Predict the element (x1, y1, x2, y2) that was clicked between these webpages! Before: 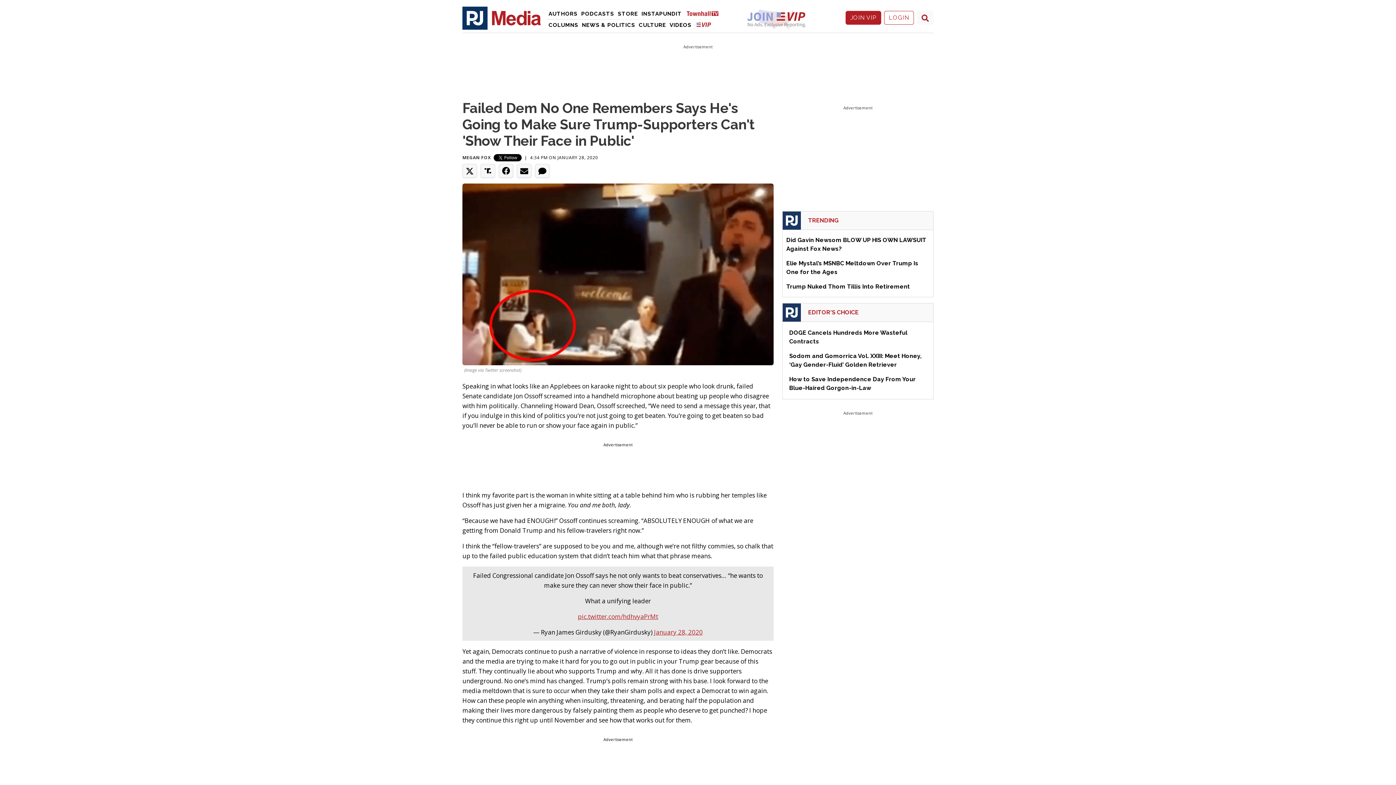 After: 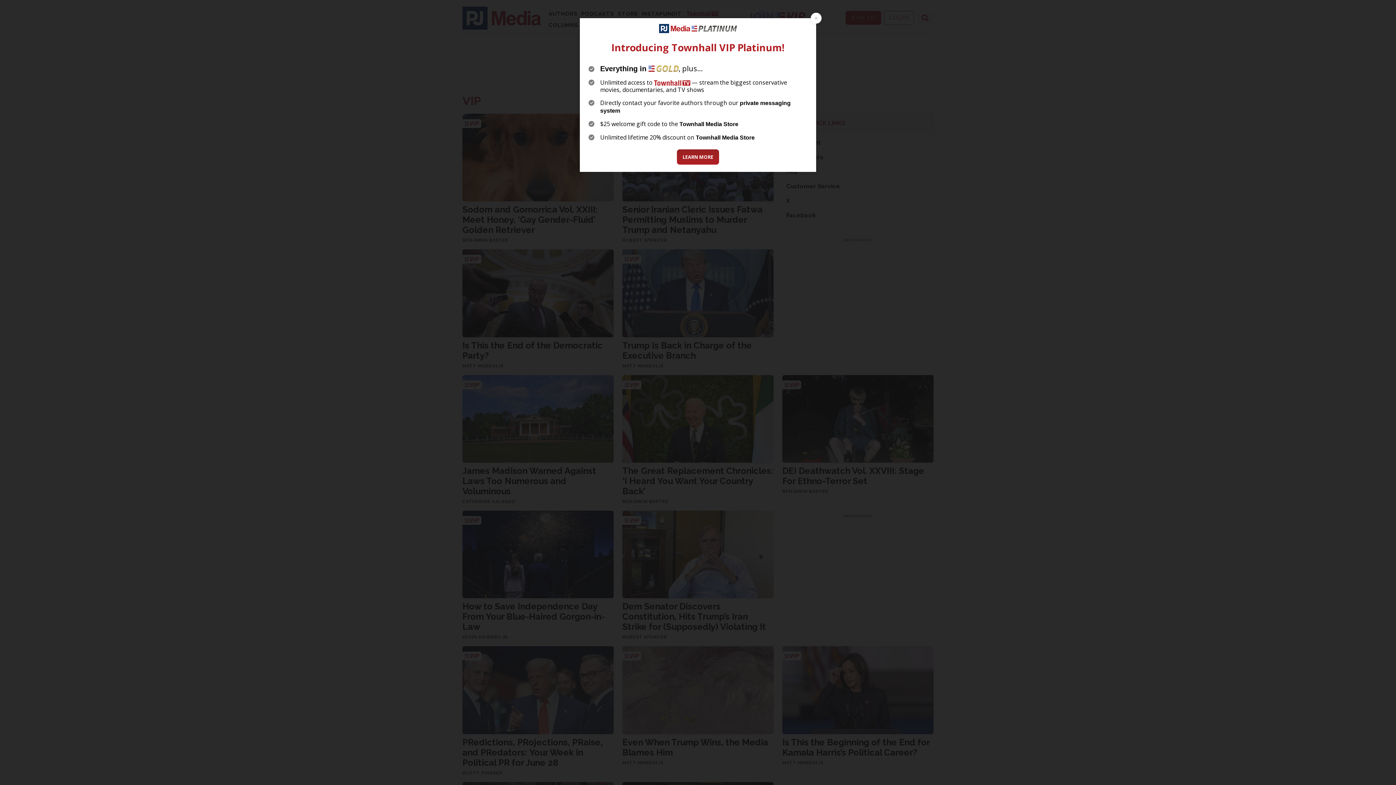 Action: label: VIP bbox: (694, 19, 713, 29)